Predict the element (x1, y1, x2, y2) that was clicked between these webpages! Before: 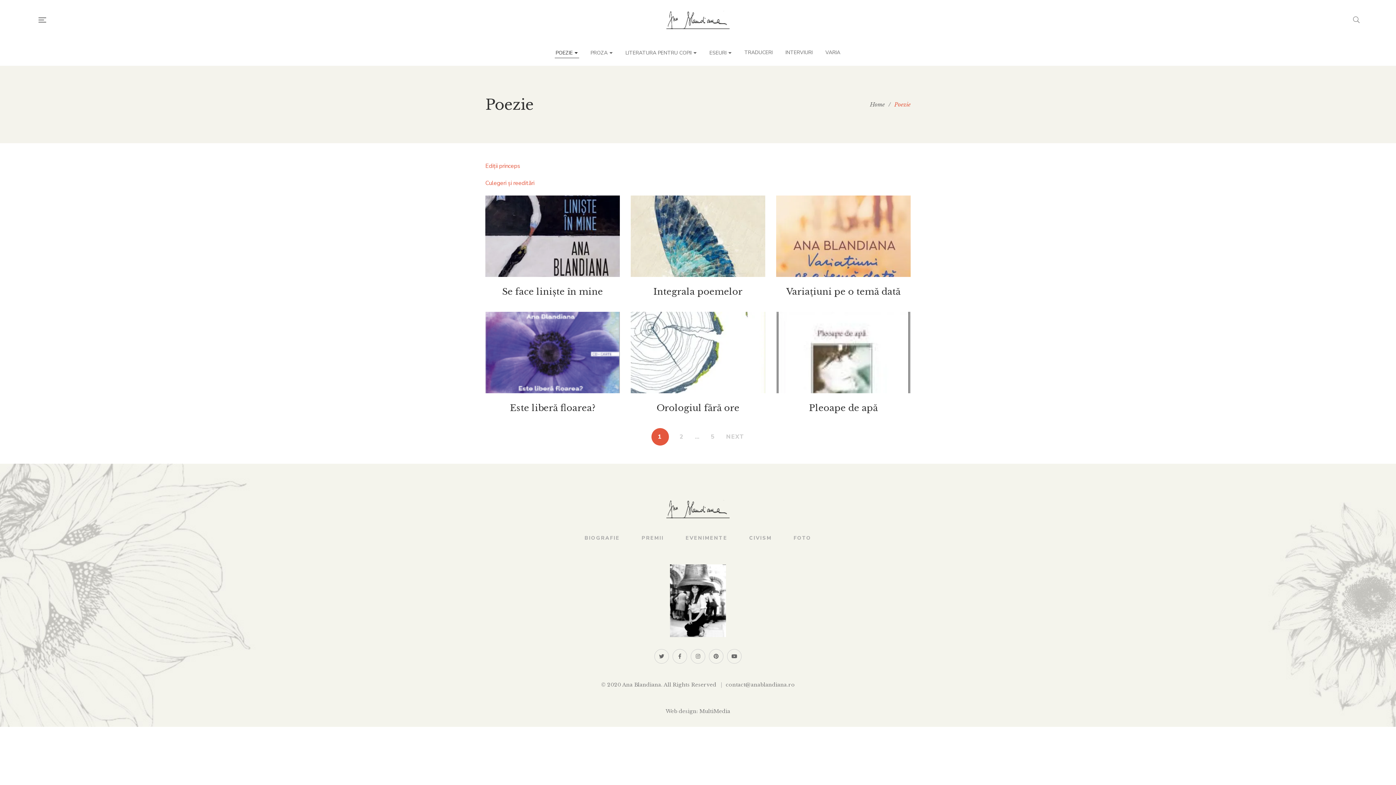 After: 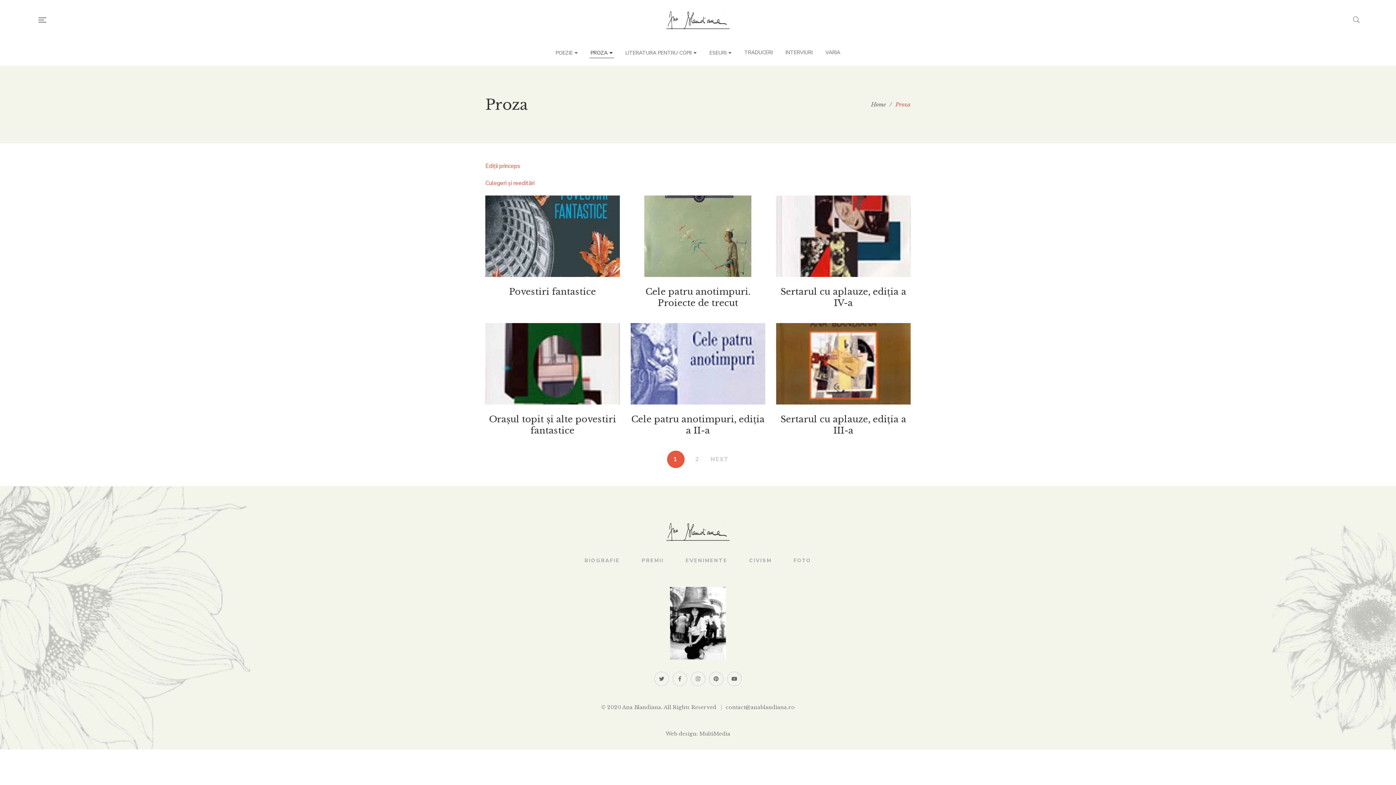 Action: label: PROZA bbox: (590, 44, 612, 61)